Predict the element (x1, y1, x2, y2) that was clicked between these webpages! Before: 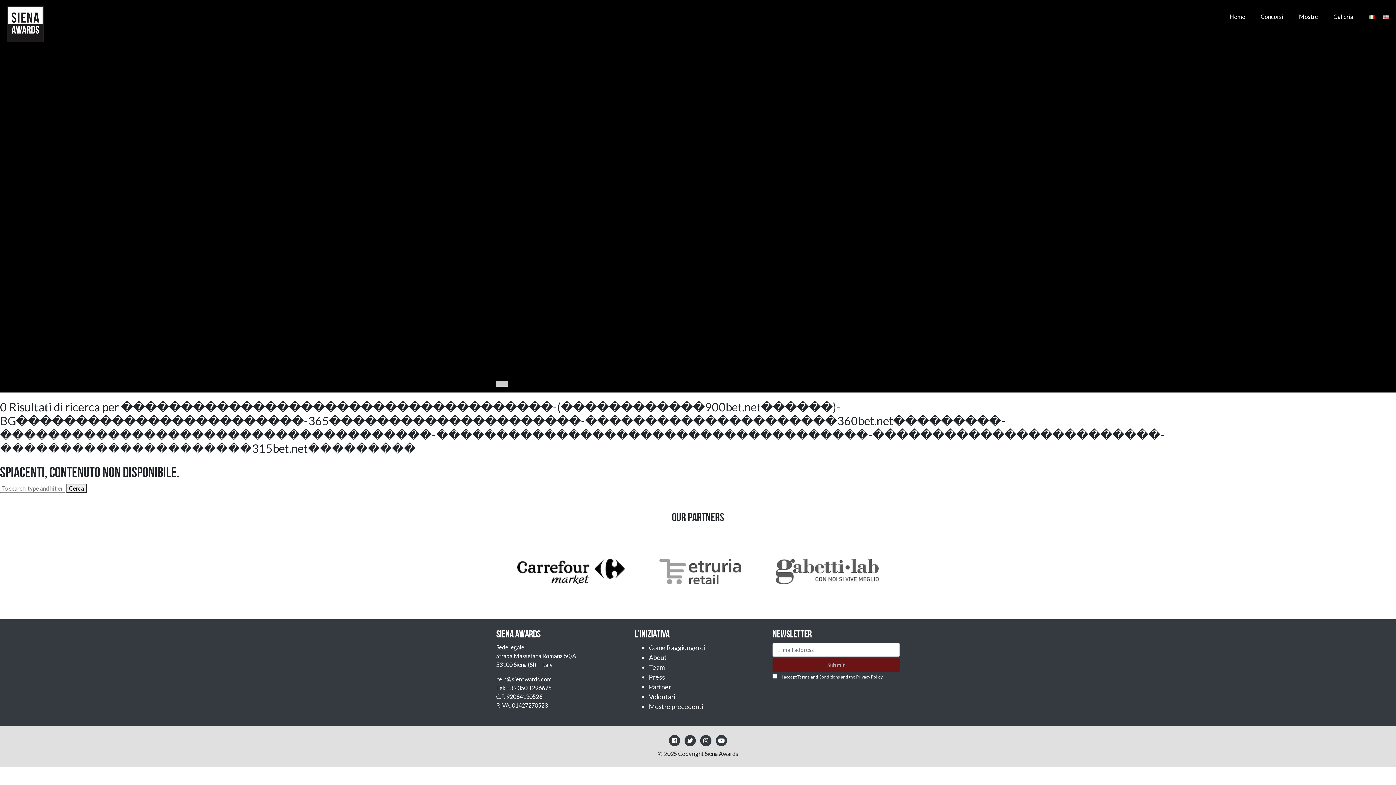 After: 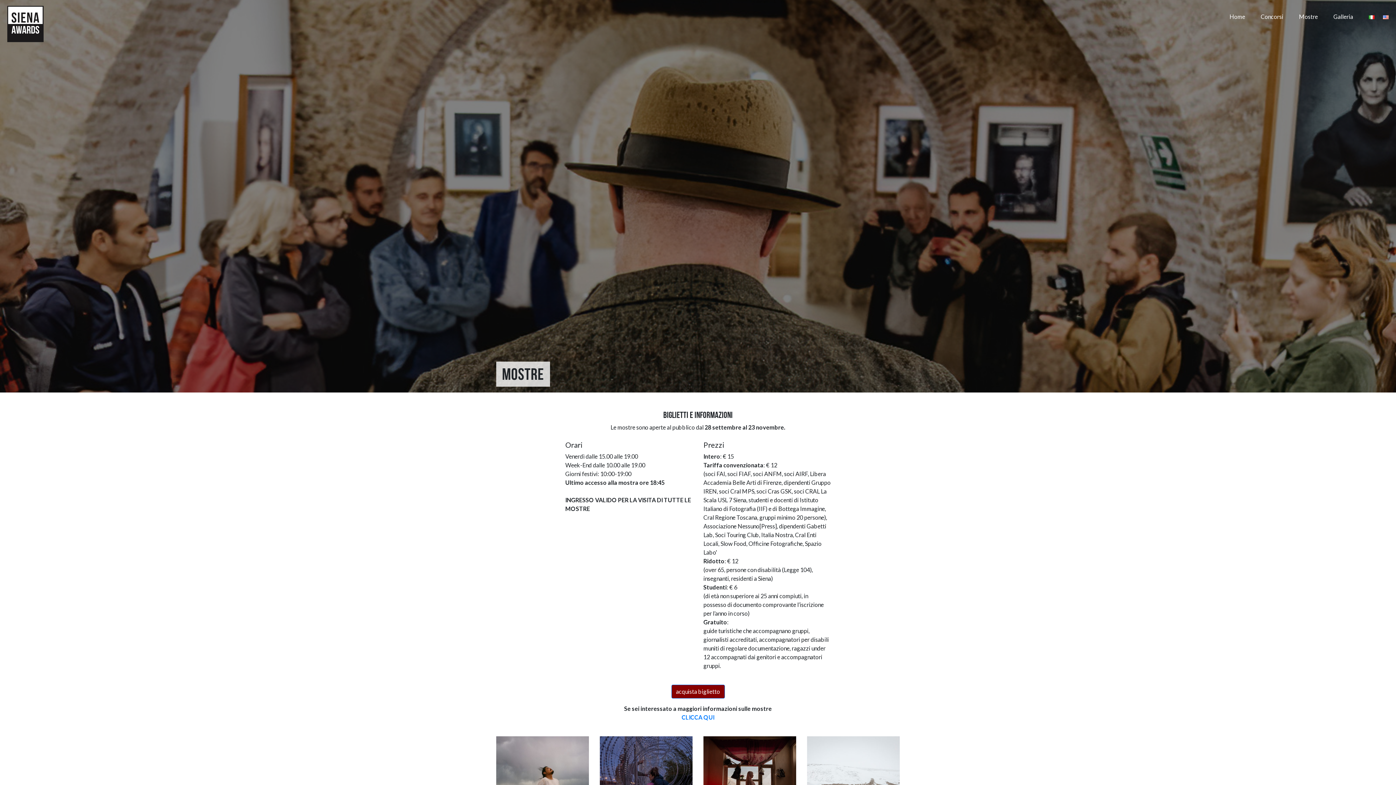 Action: bbox: (1299, 13, 1318, 20) label: Mostre